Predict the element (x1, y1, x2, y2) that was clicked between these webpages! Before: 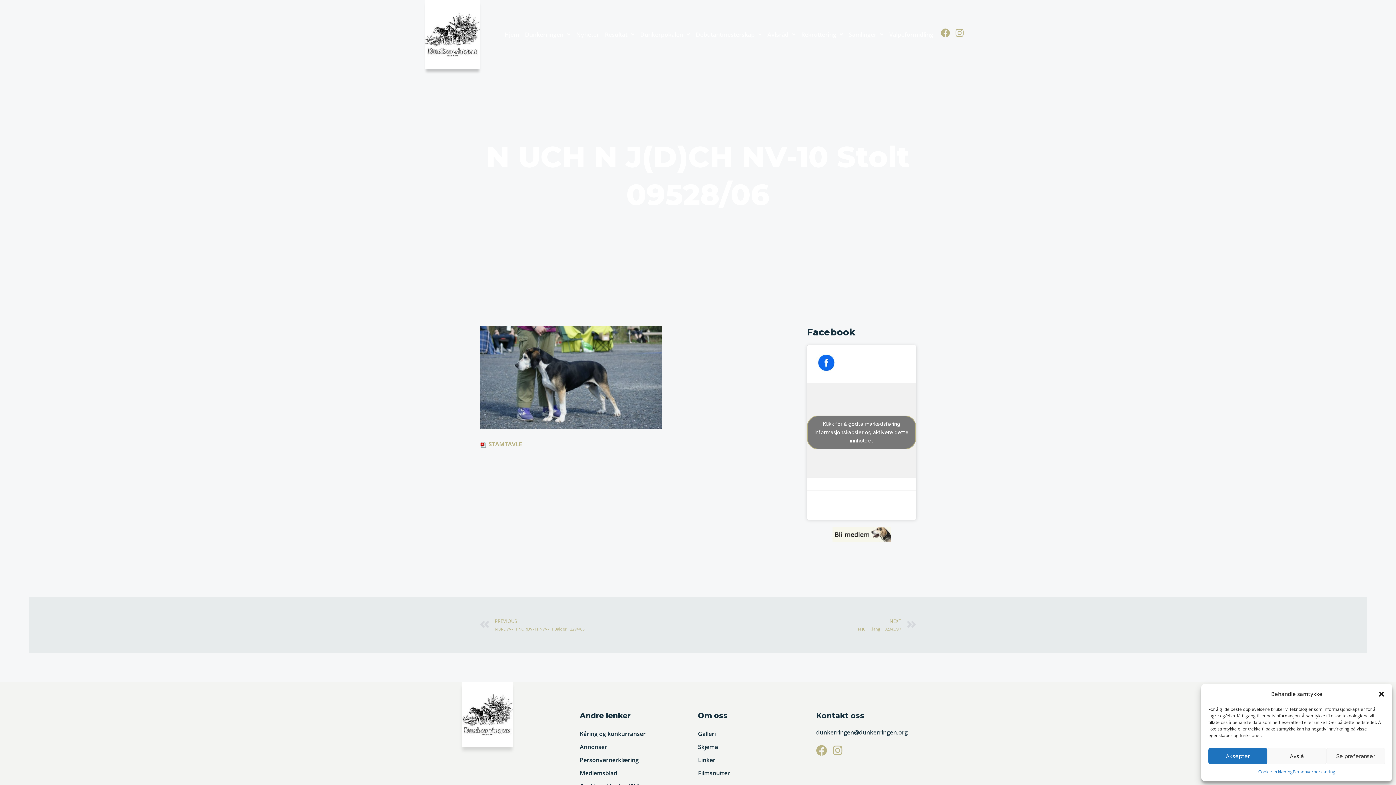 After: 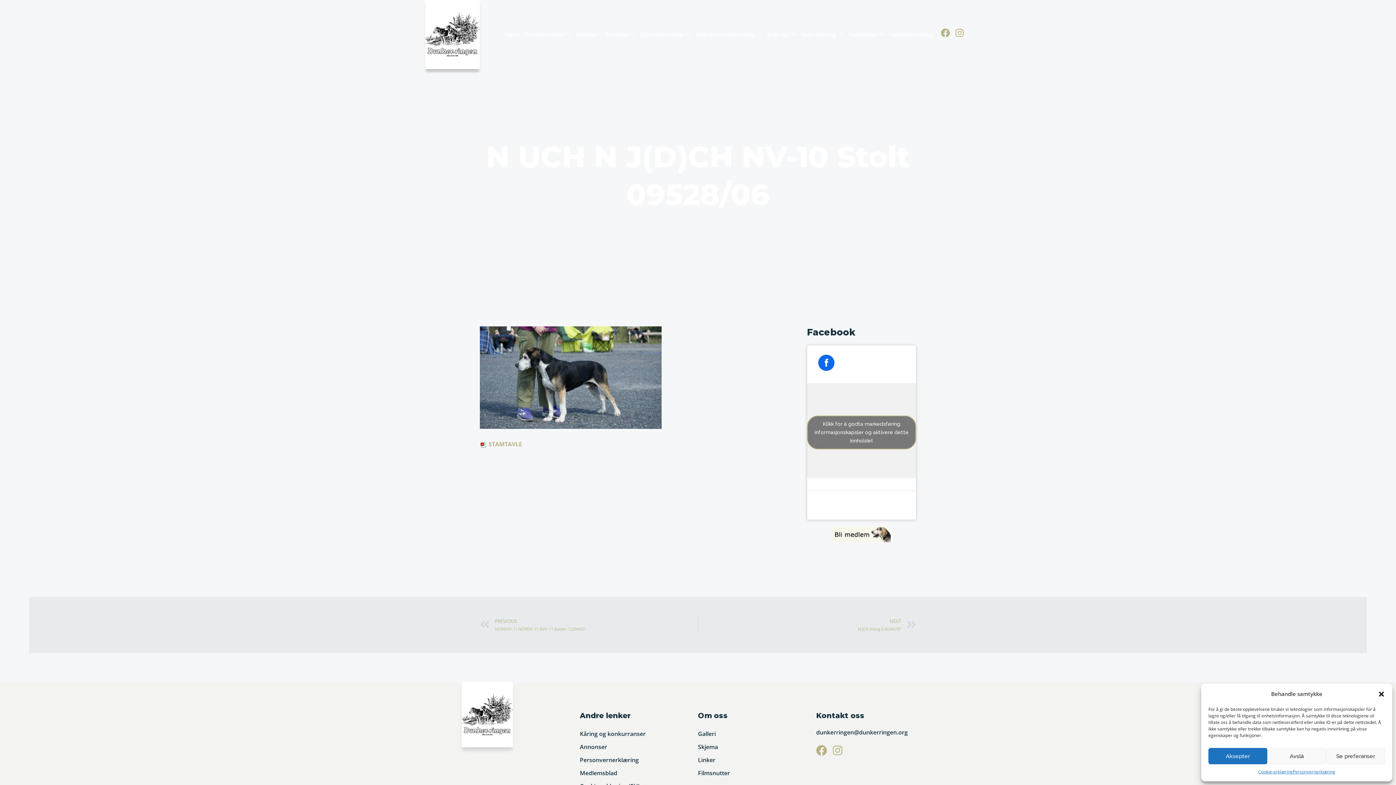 Action: bbox: (816, 727, 934, 738) label: dunkerringen@dunkerringen.org